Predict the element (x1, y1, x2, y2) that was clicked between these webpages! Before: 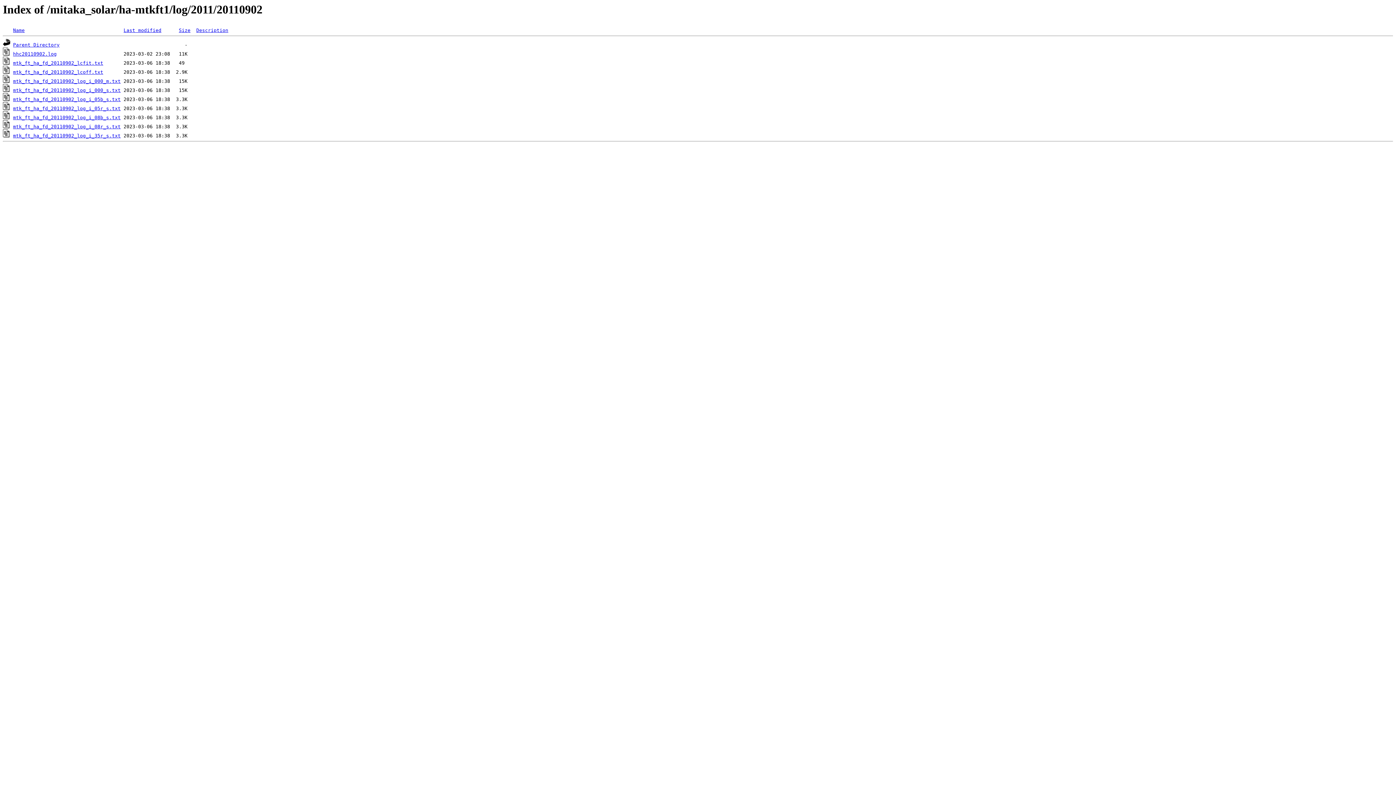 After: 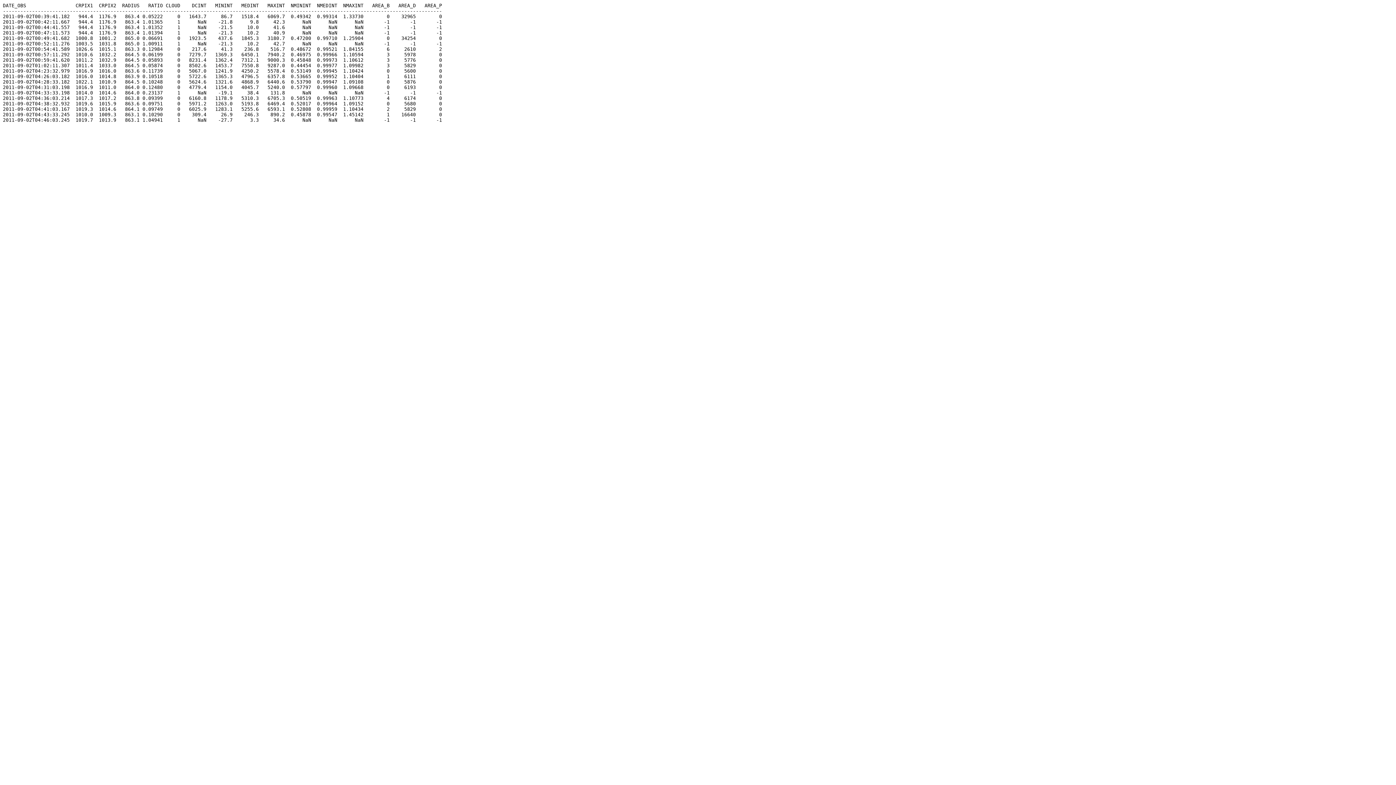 Action: bbox: (13, 133, 120, 138) label: mtk_ft_ha_fd_20110902_log_i_35r_s.txt